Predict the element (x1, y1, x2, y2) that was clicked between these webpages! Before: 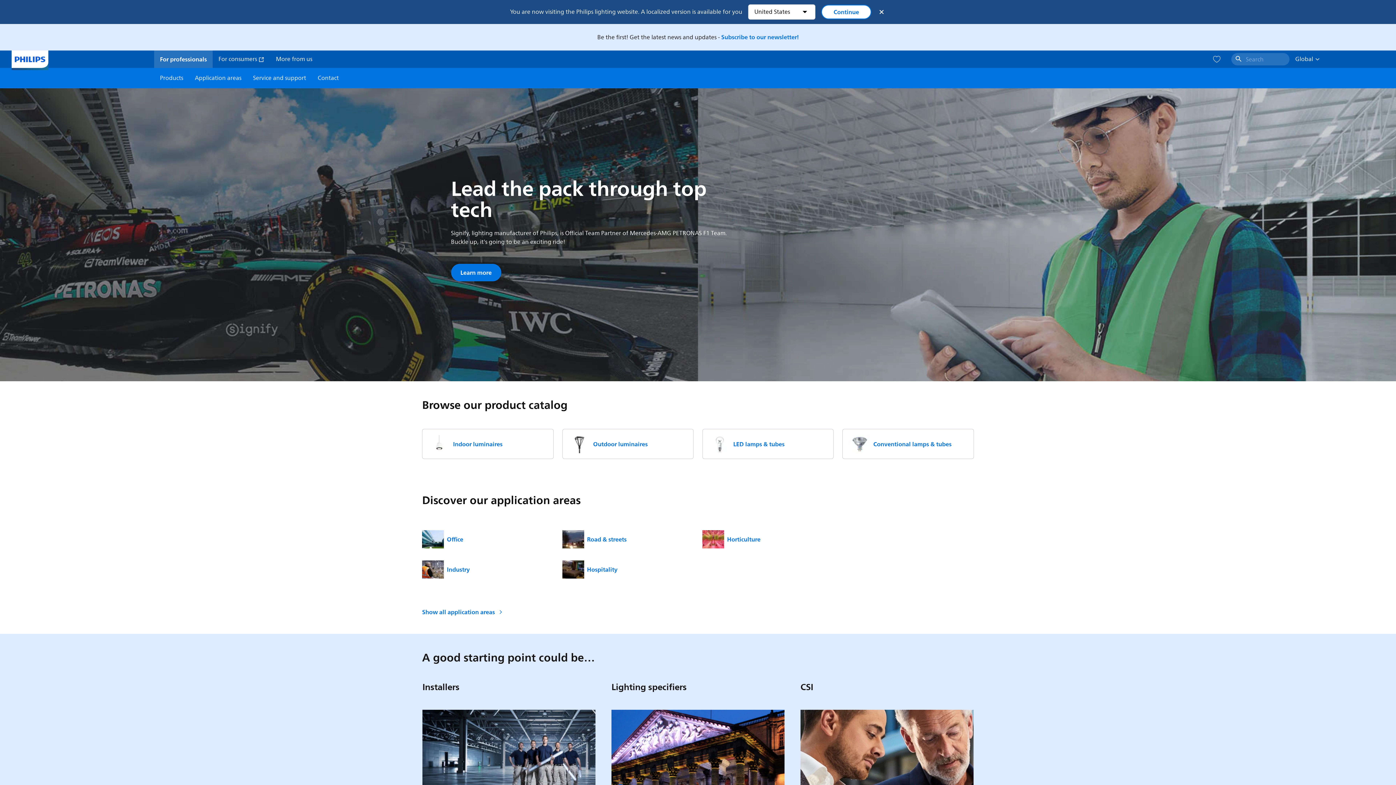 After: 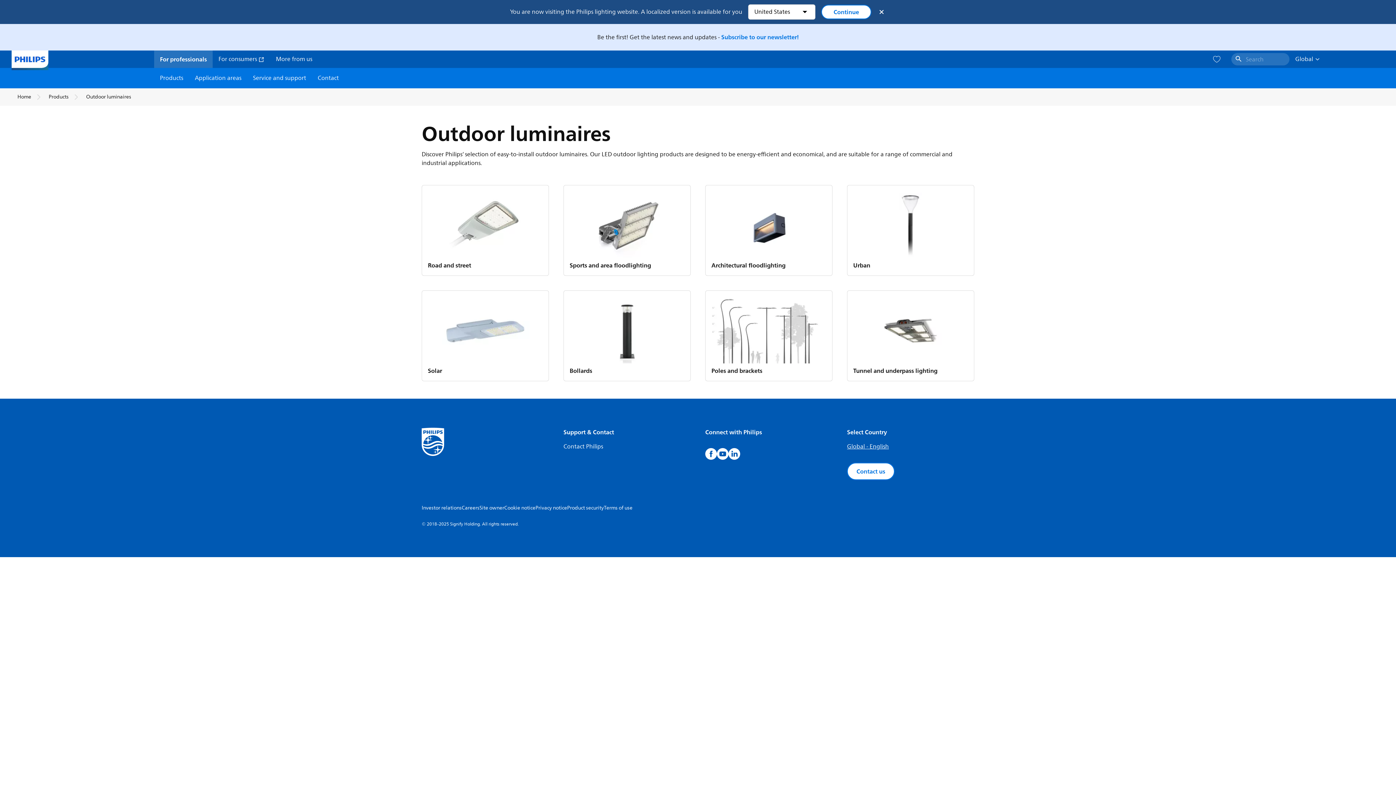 Action: bbox: (562, 429, 693, 459) label: Outdoor luminaires